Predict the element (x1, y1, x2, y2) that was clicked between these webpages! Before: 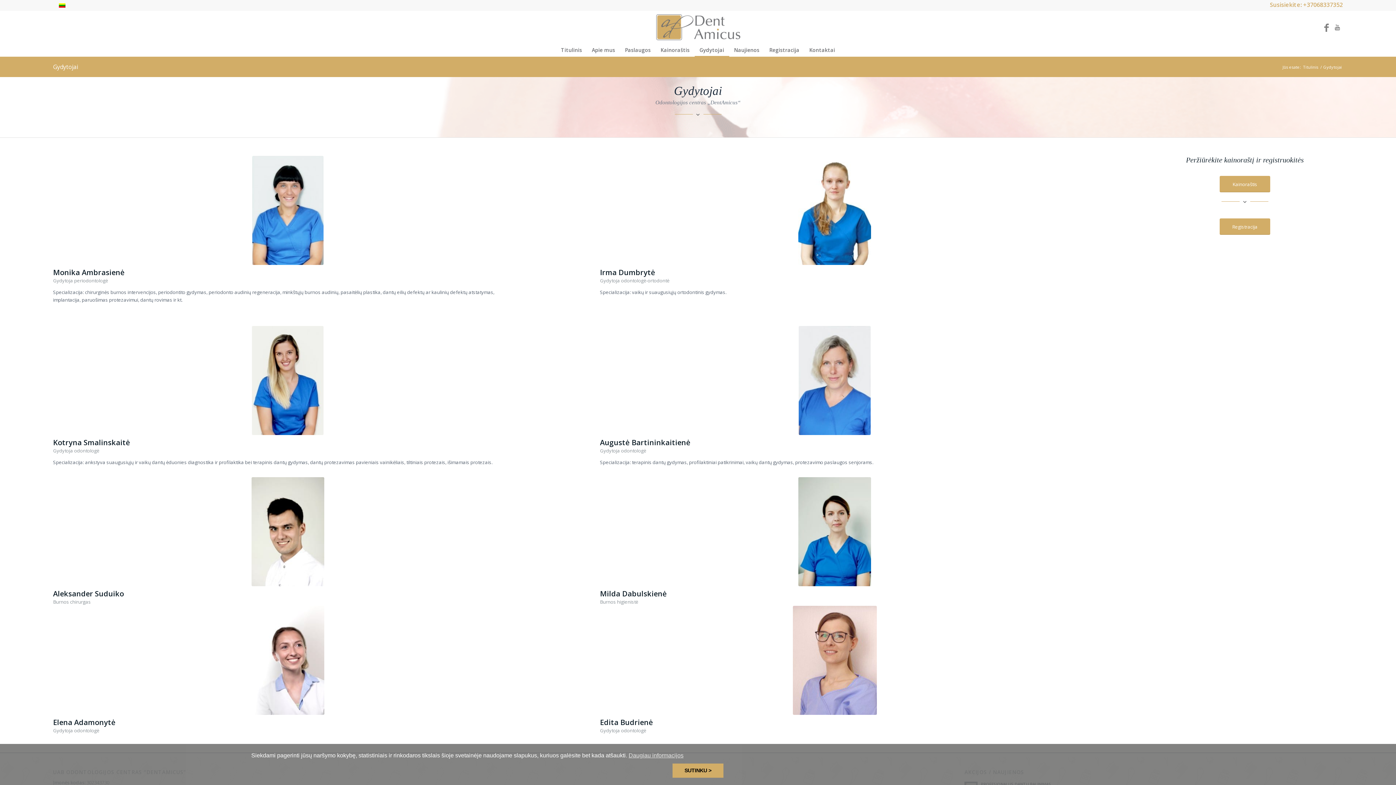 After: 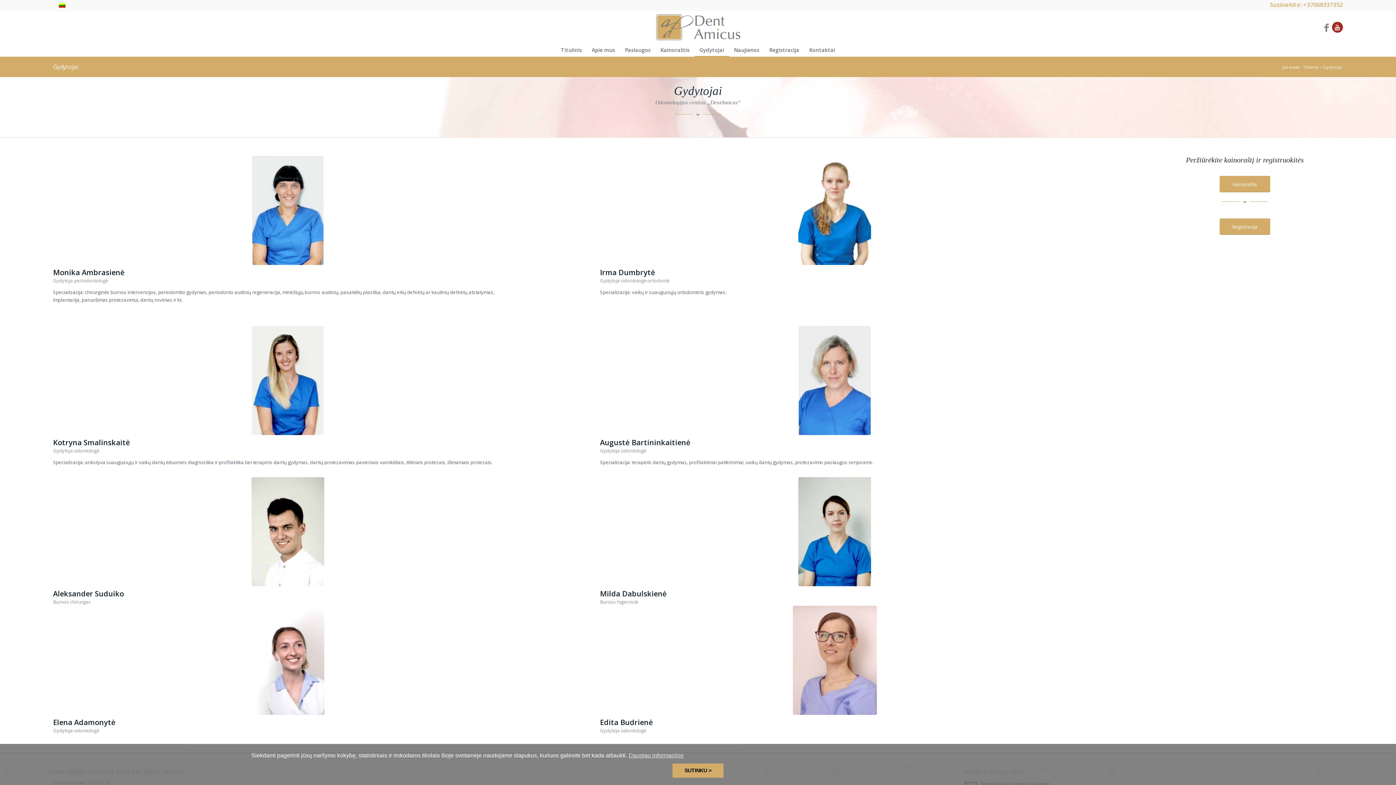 Action: bbox: (1332, 21, 1343, 32)